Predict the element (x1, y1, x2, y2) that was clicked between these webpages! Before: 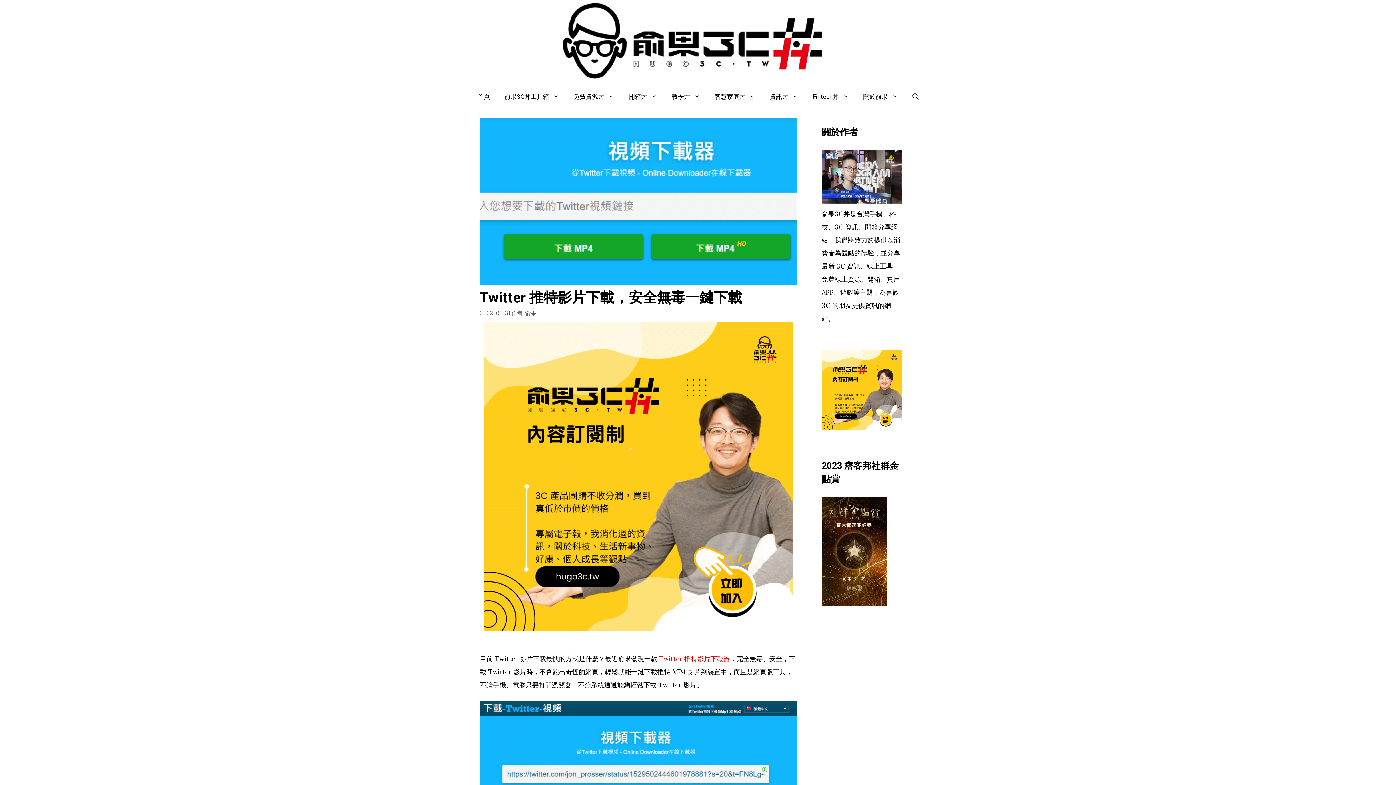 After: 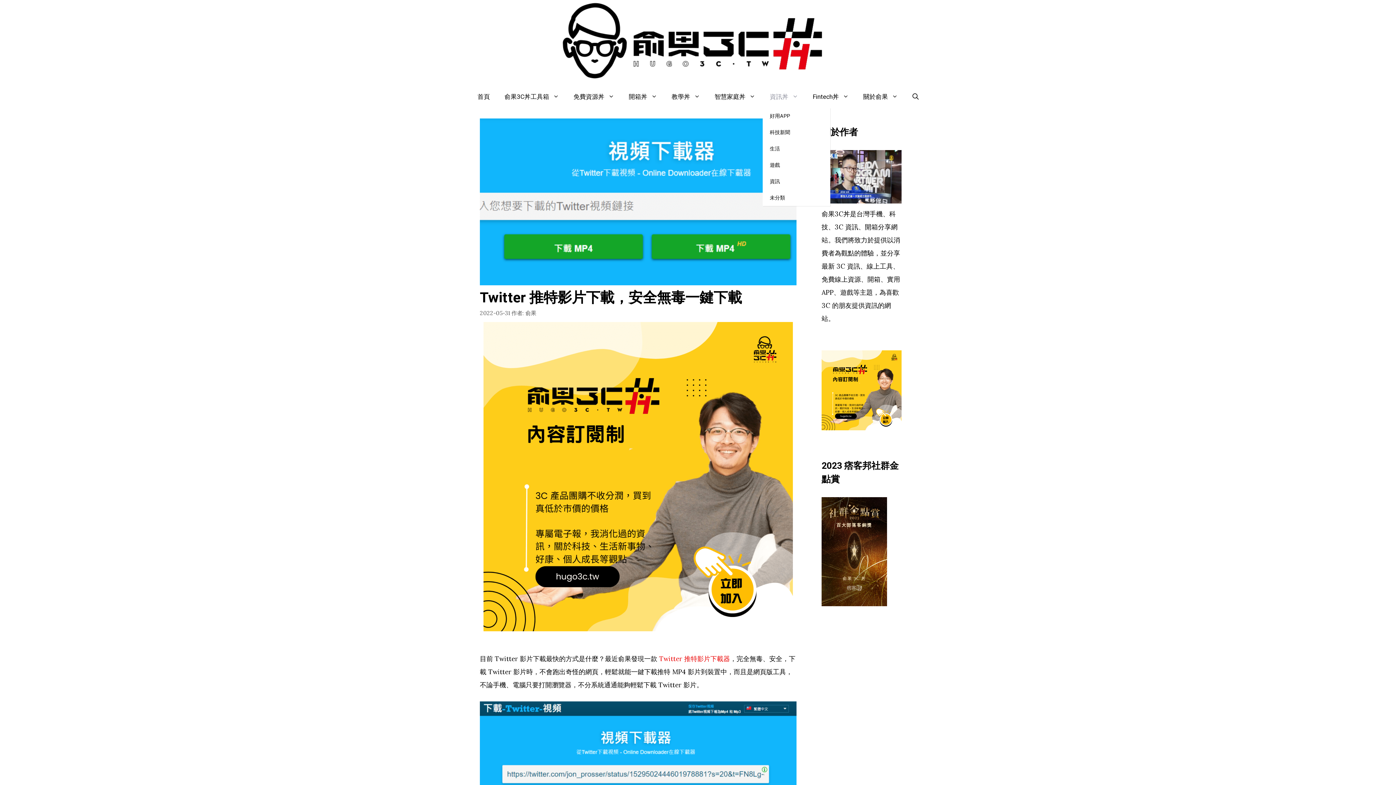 Action: bbox: (762, 86, 805, 108) label: 資訊丼